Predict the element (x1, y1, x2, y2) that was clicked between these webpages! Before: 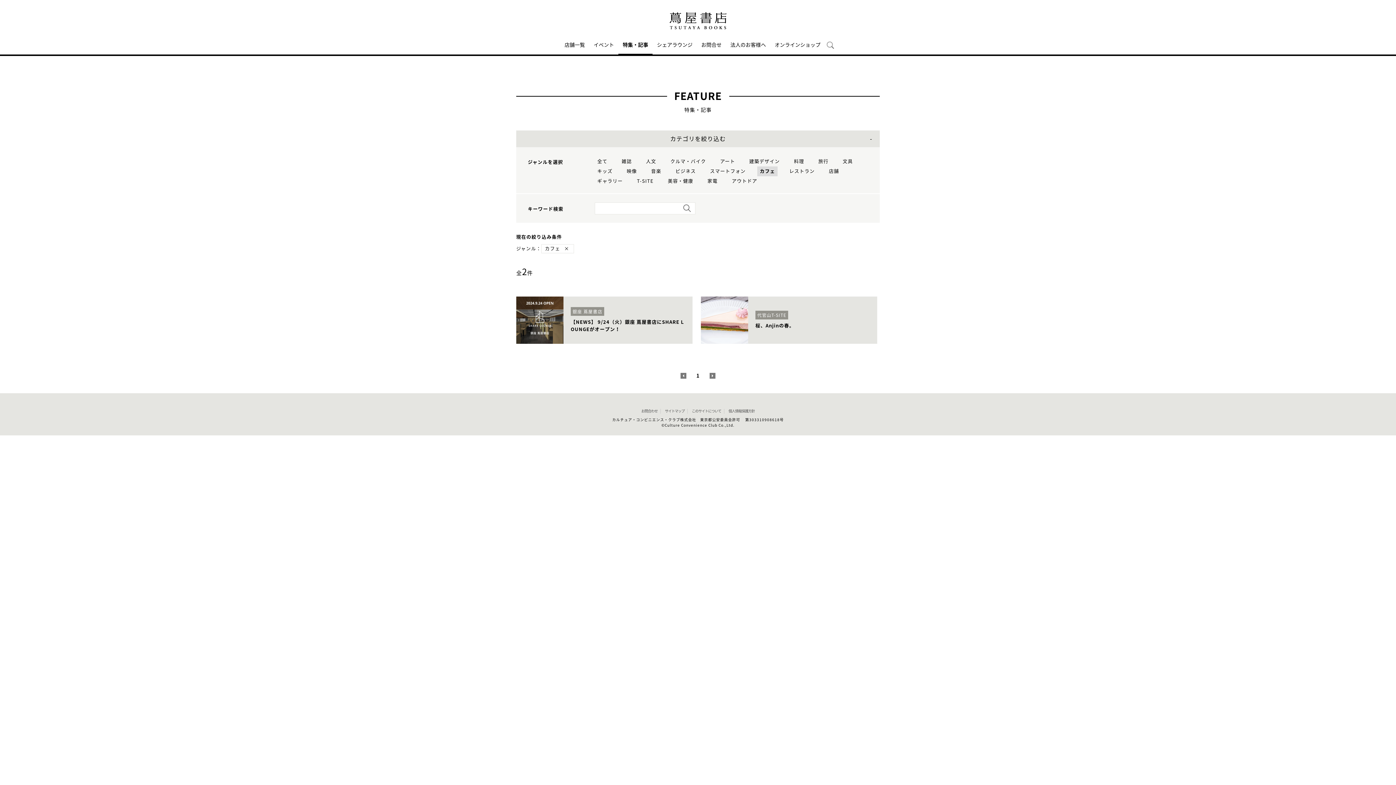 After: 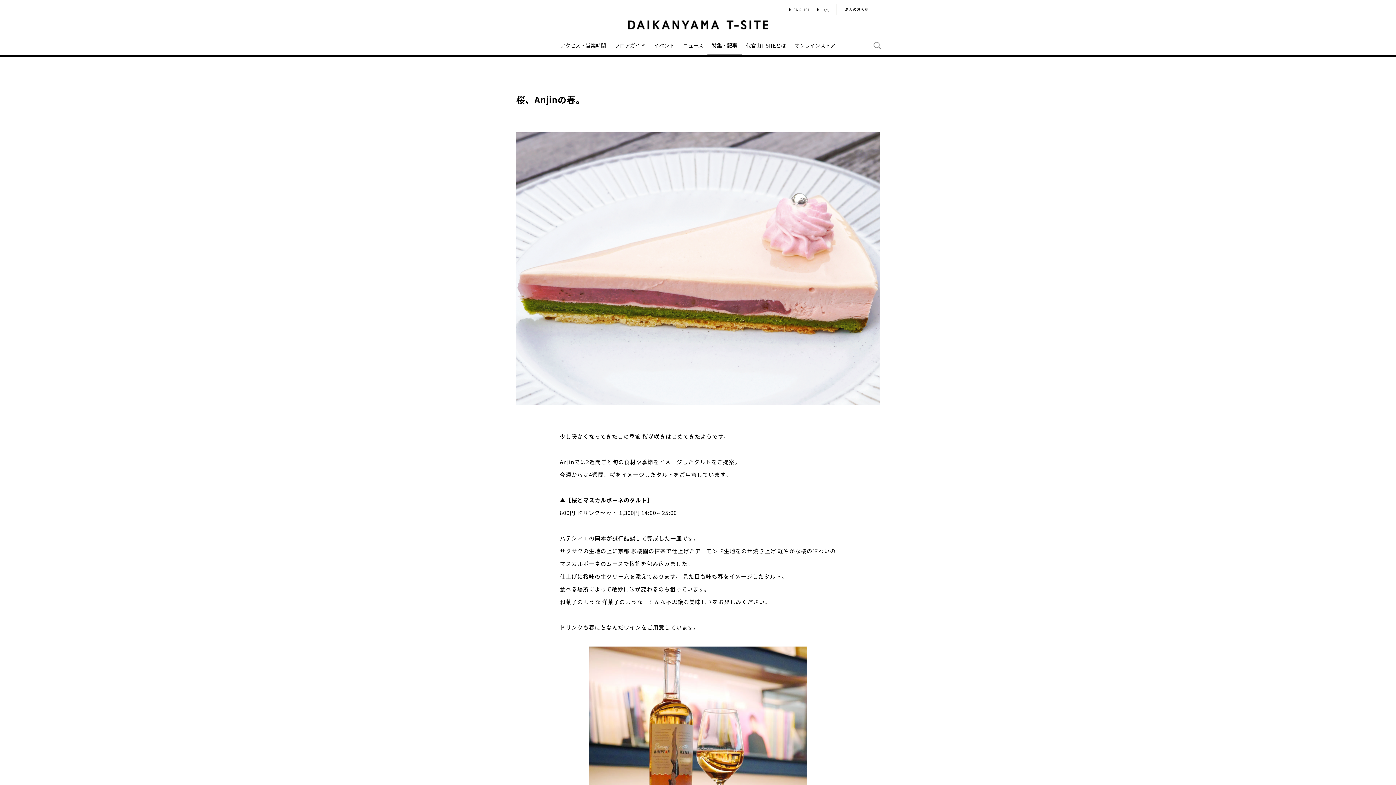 Action: label: 	代官山T-SITE
桜、Anjinの春。 bbox: (701, 296, 877, 343)